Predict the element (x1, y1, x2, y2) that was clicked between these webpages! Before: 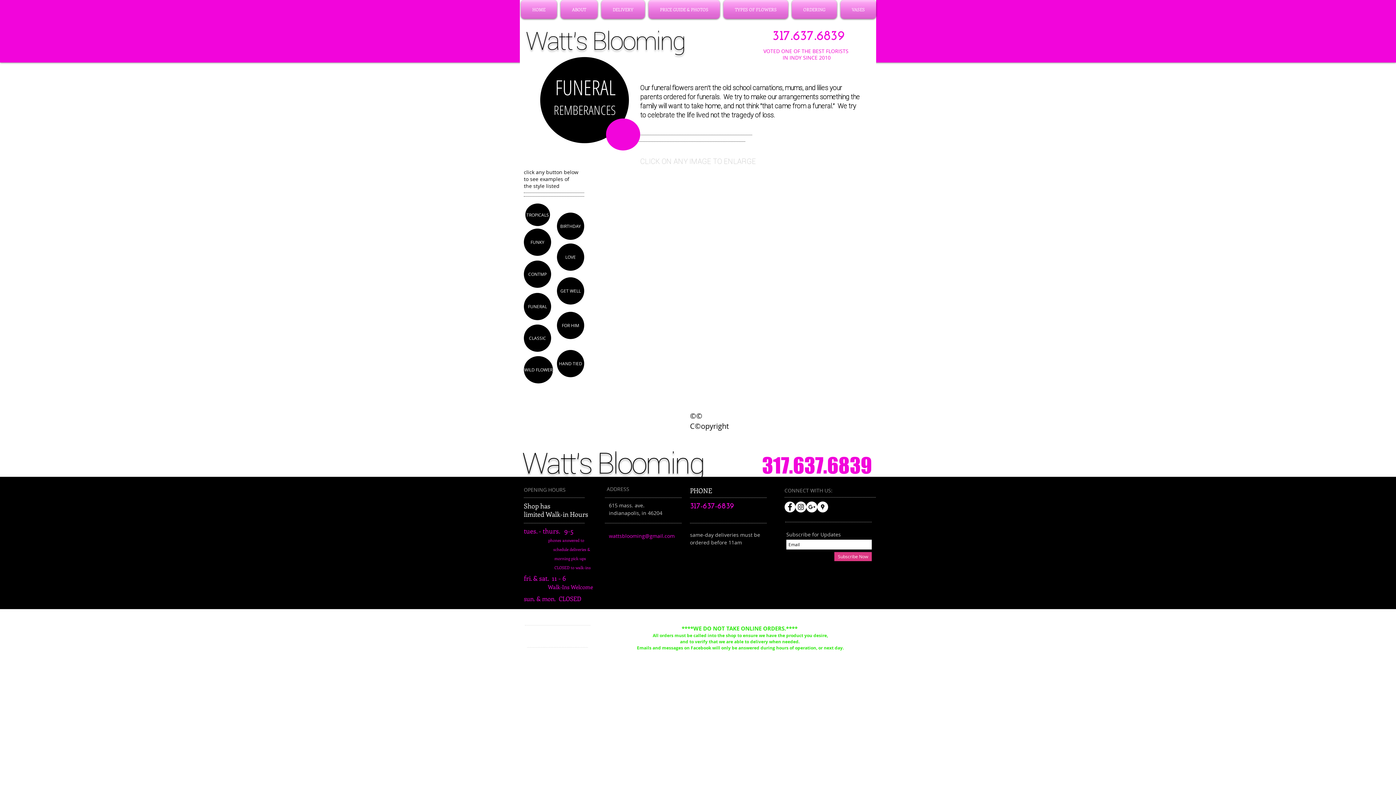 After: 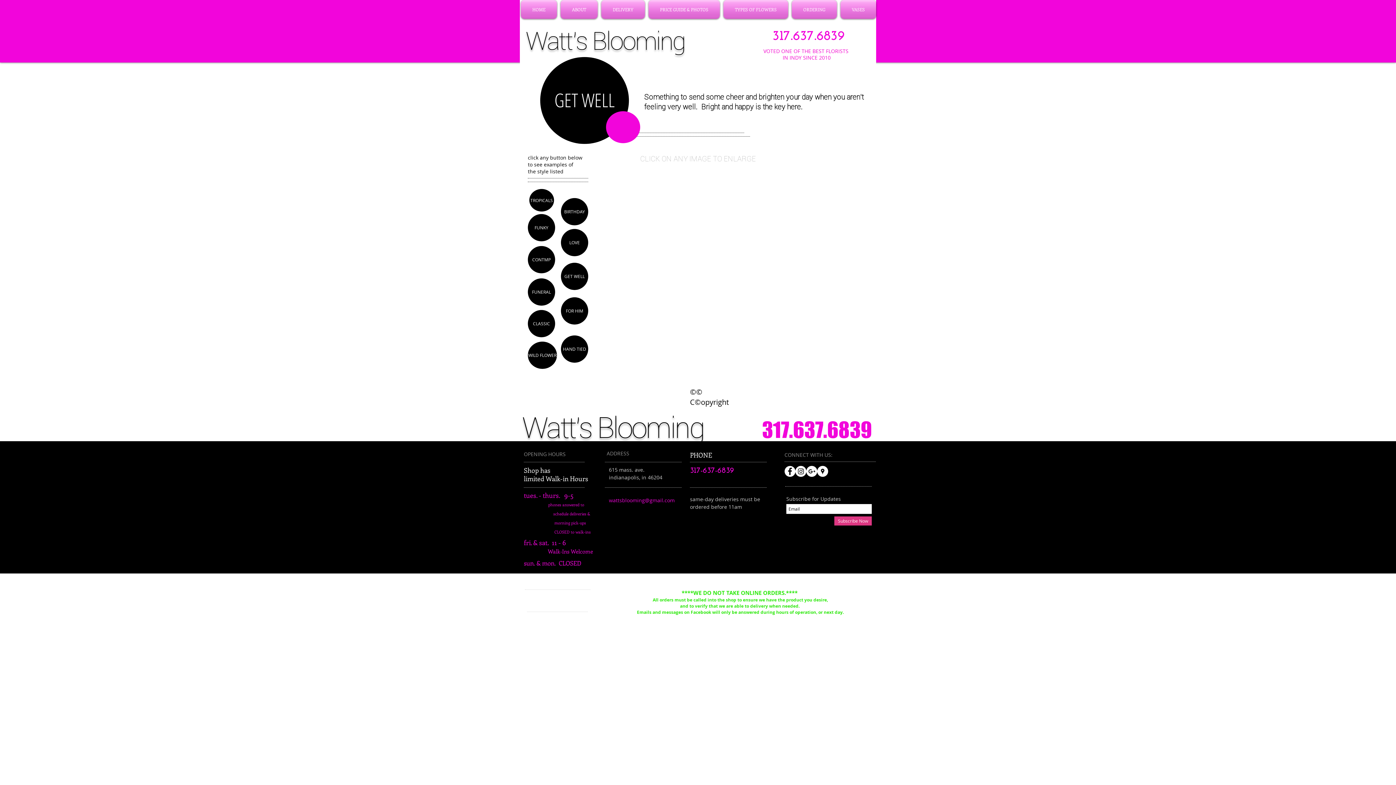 Action: bbox: (557, 277, 584, 304) label: GET WELL